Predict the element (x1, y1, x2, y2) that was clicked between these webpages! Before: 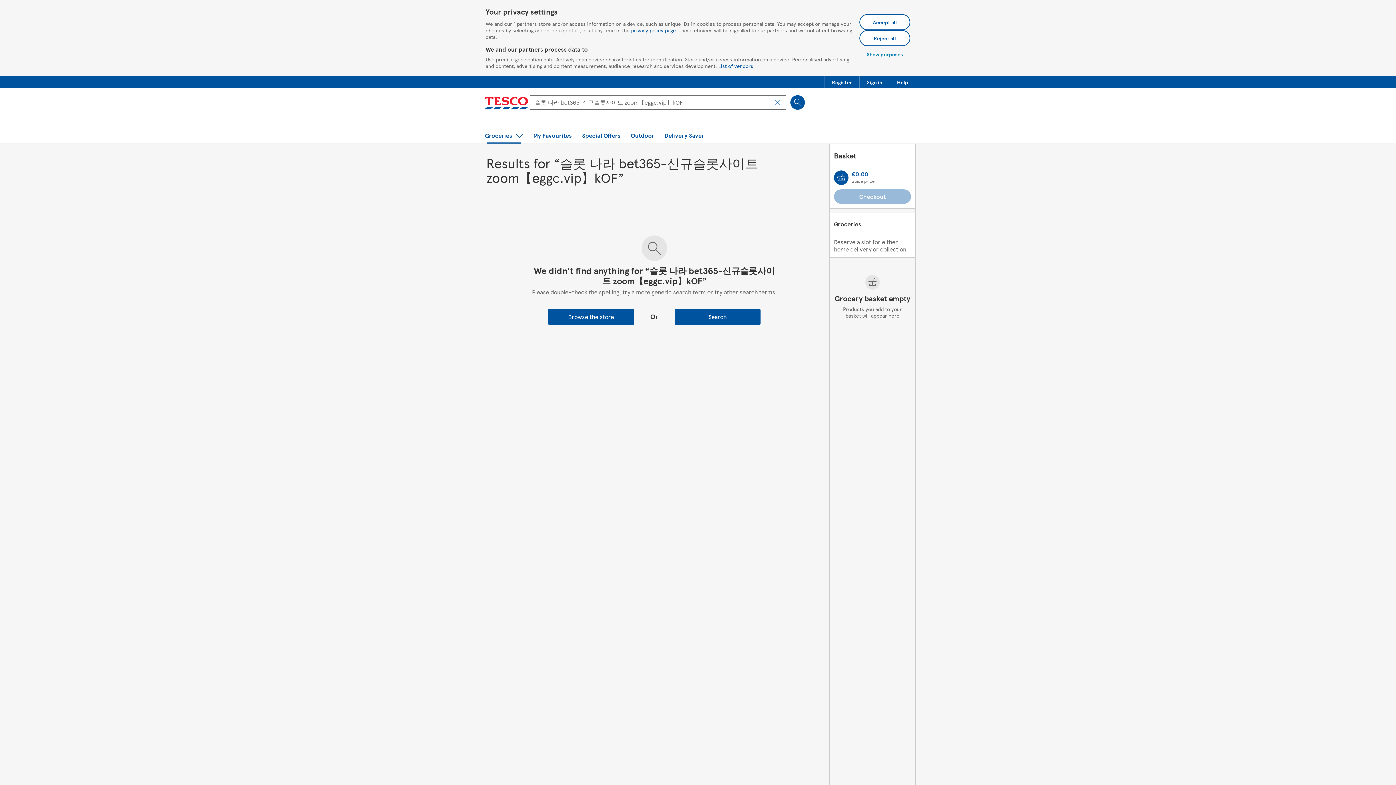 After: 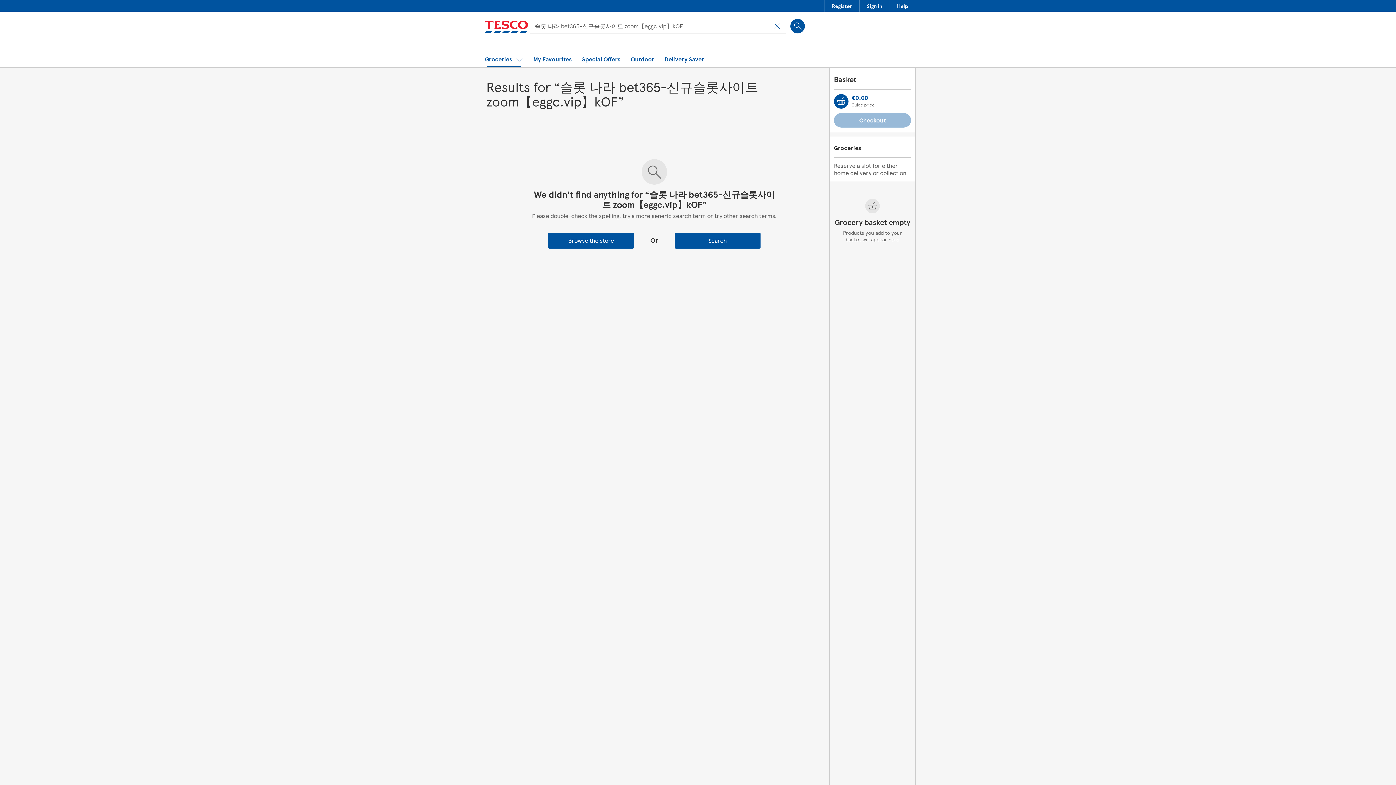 Action: bbox: (859, 30, 910, 46) label: Reject all